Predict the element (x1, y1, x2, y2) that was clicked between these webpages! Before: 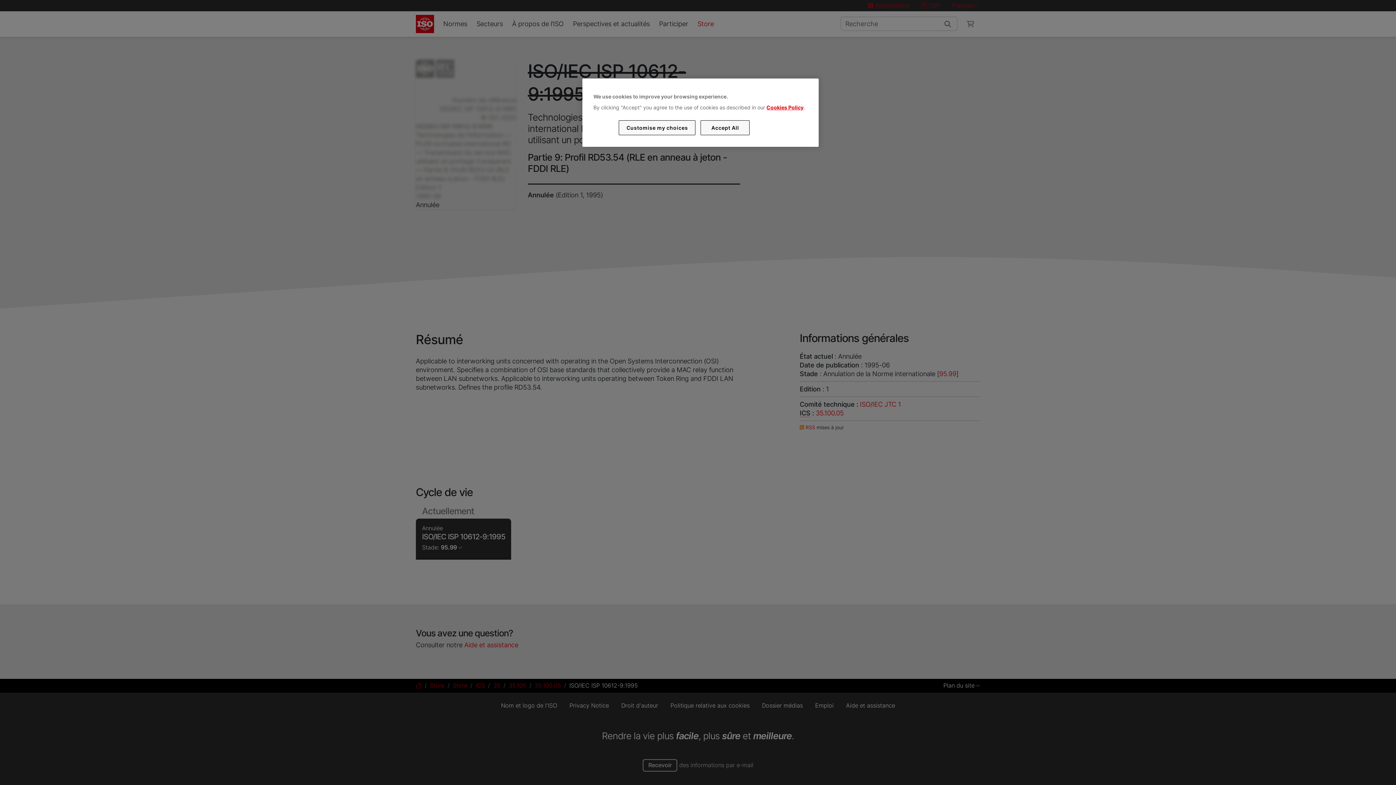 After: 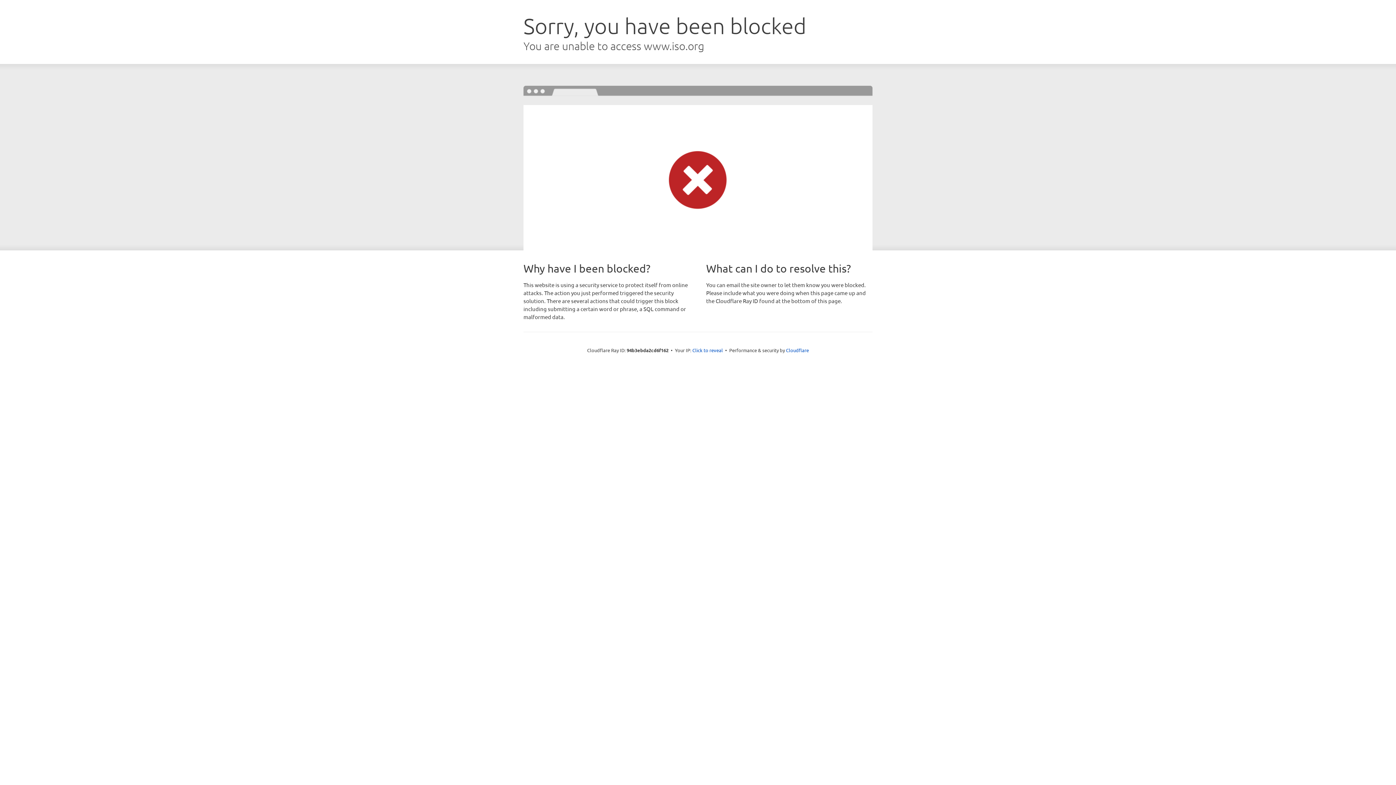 Action: label: Cookies Policy bbox: (766, 104, 803, 110)